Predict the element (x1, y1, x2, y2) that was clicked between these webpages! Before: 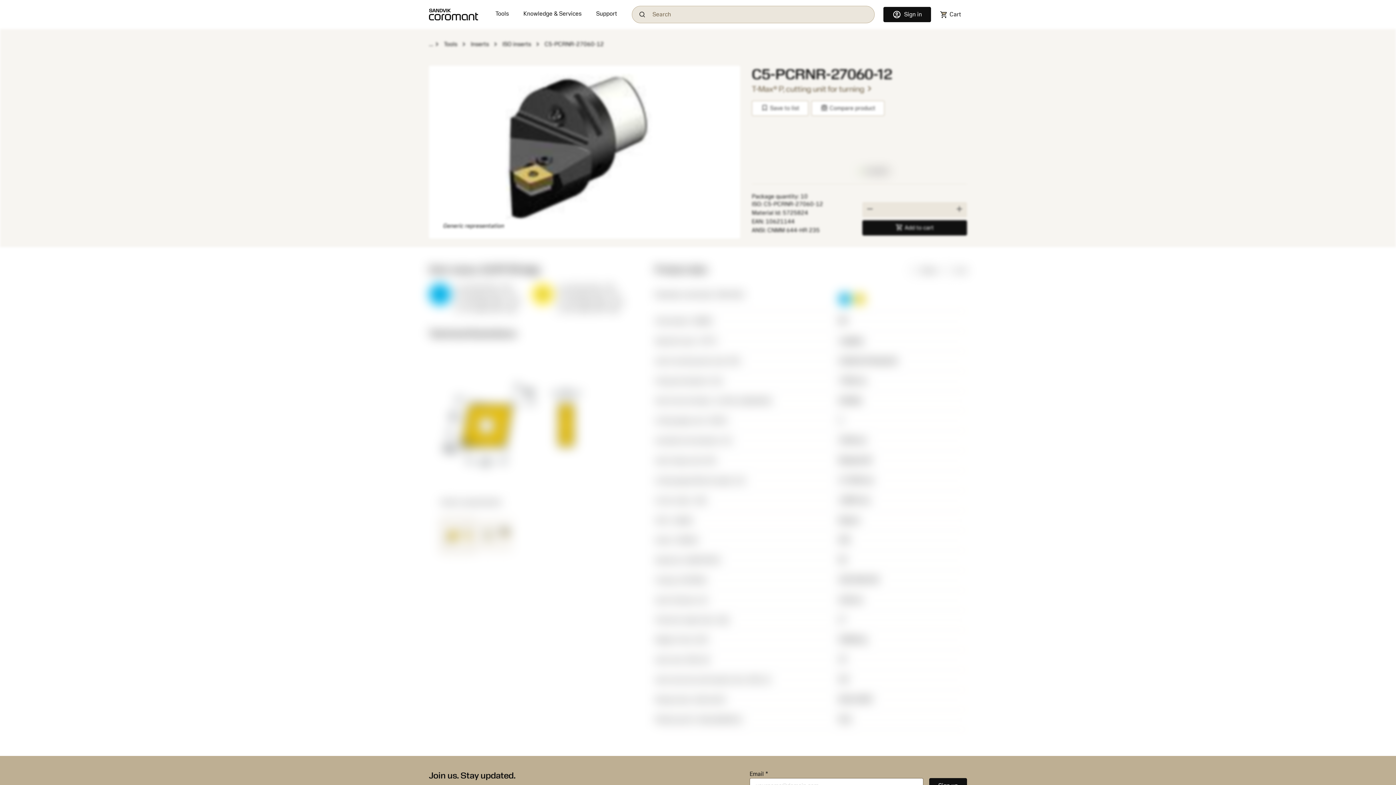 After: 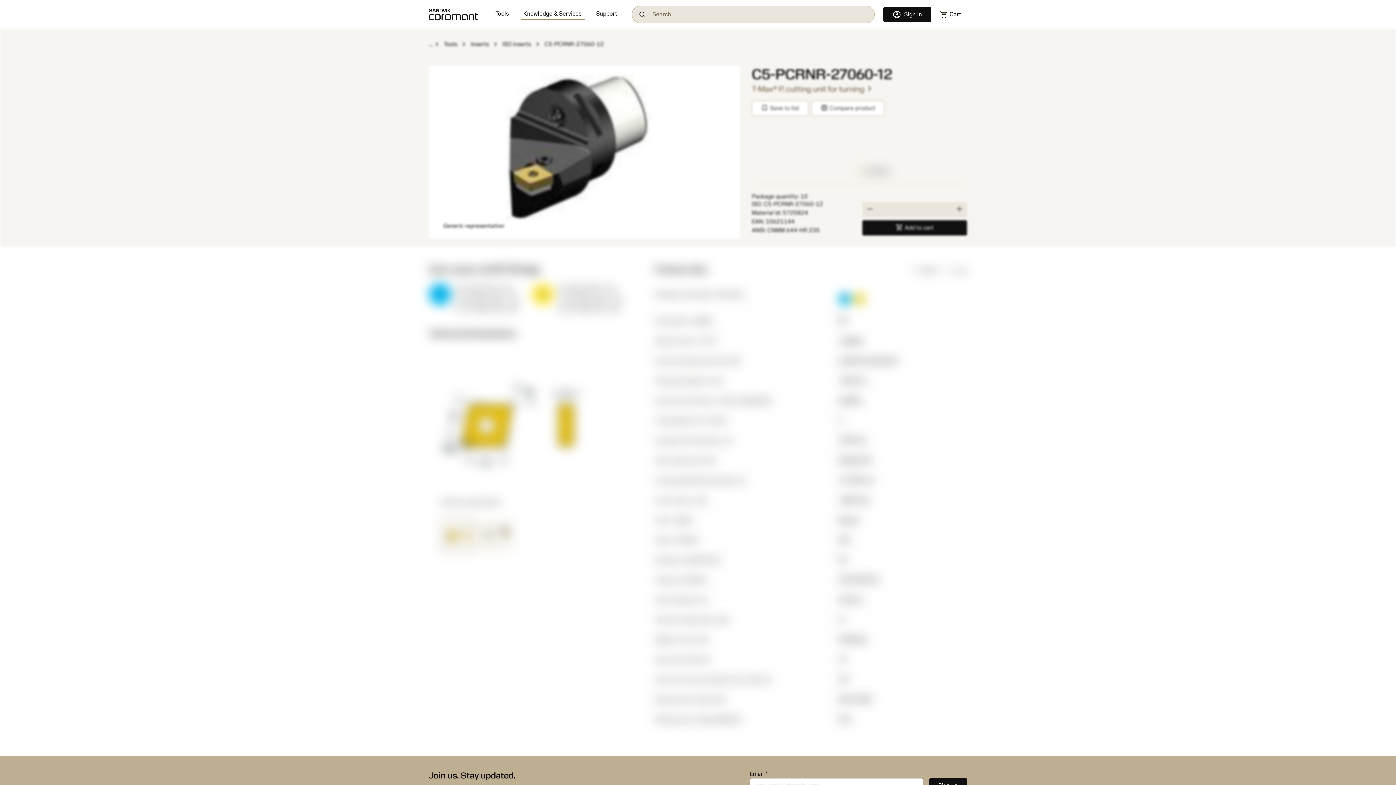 Action: bbox: (517, 9, 587, 19) label: Knowledge & Services